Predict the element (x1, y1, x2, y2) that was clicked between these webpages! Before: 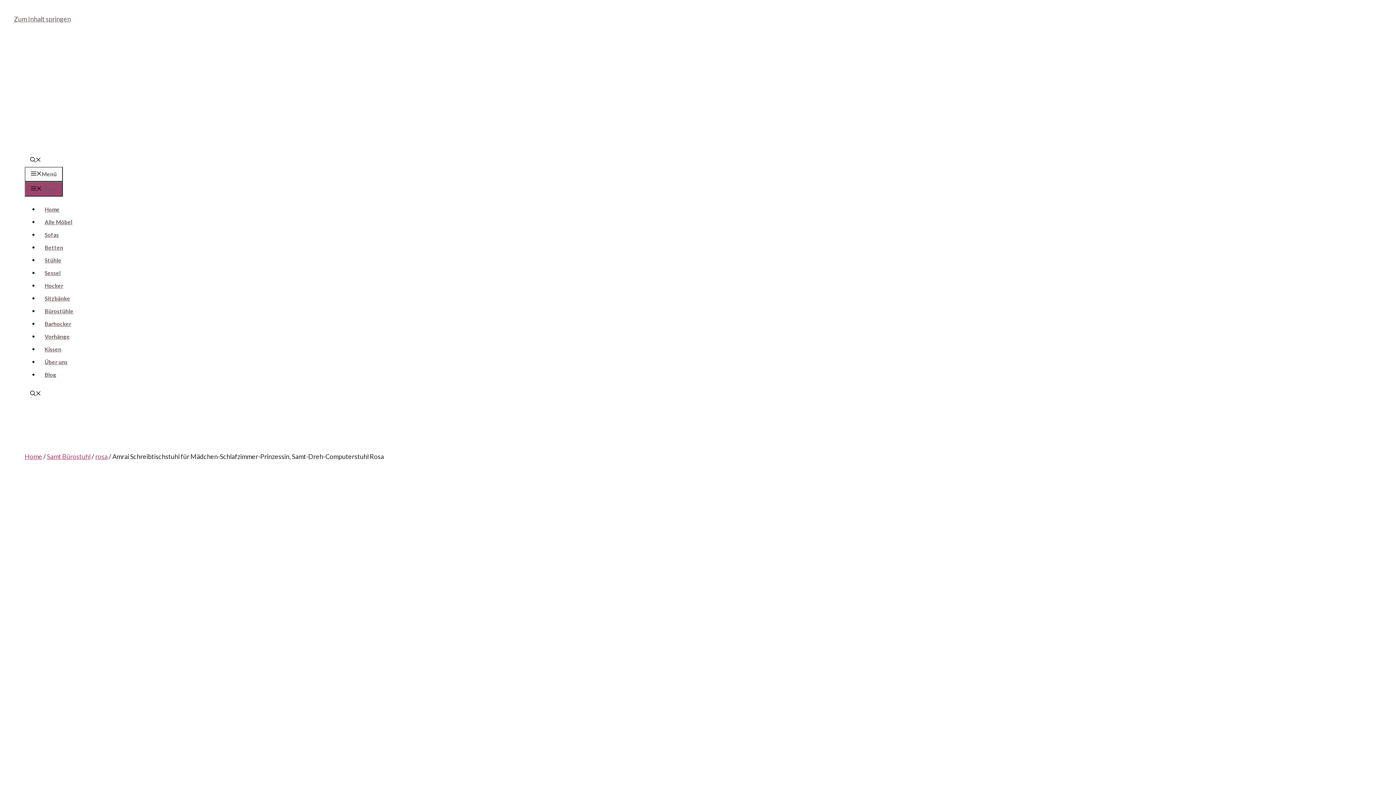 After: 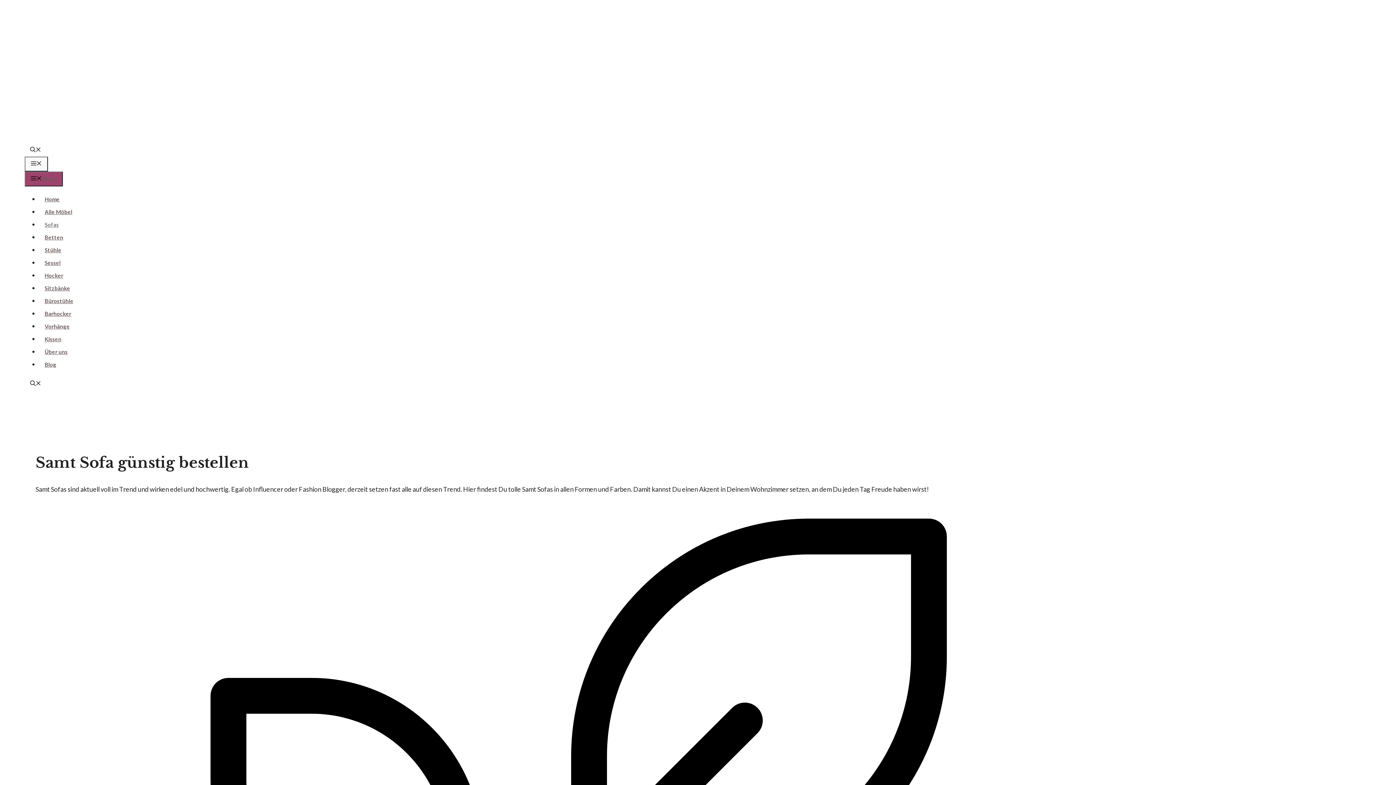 Action: bbox: (39, 231, 64, 238) label: Sofas